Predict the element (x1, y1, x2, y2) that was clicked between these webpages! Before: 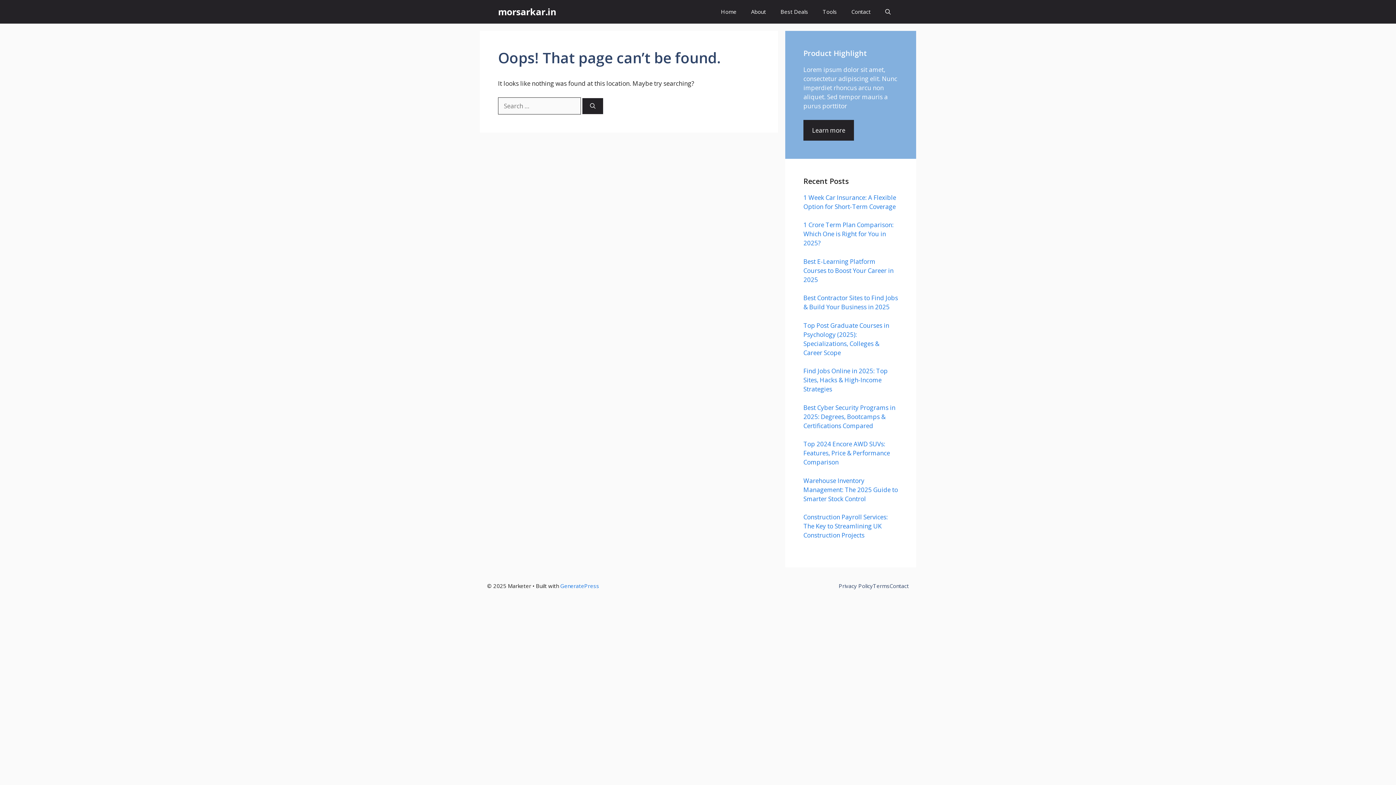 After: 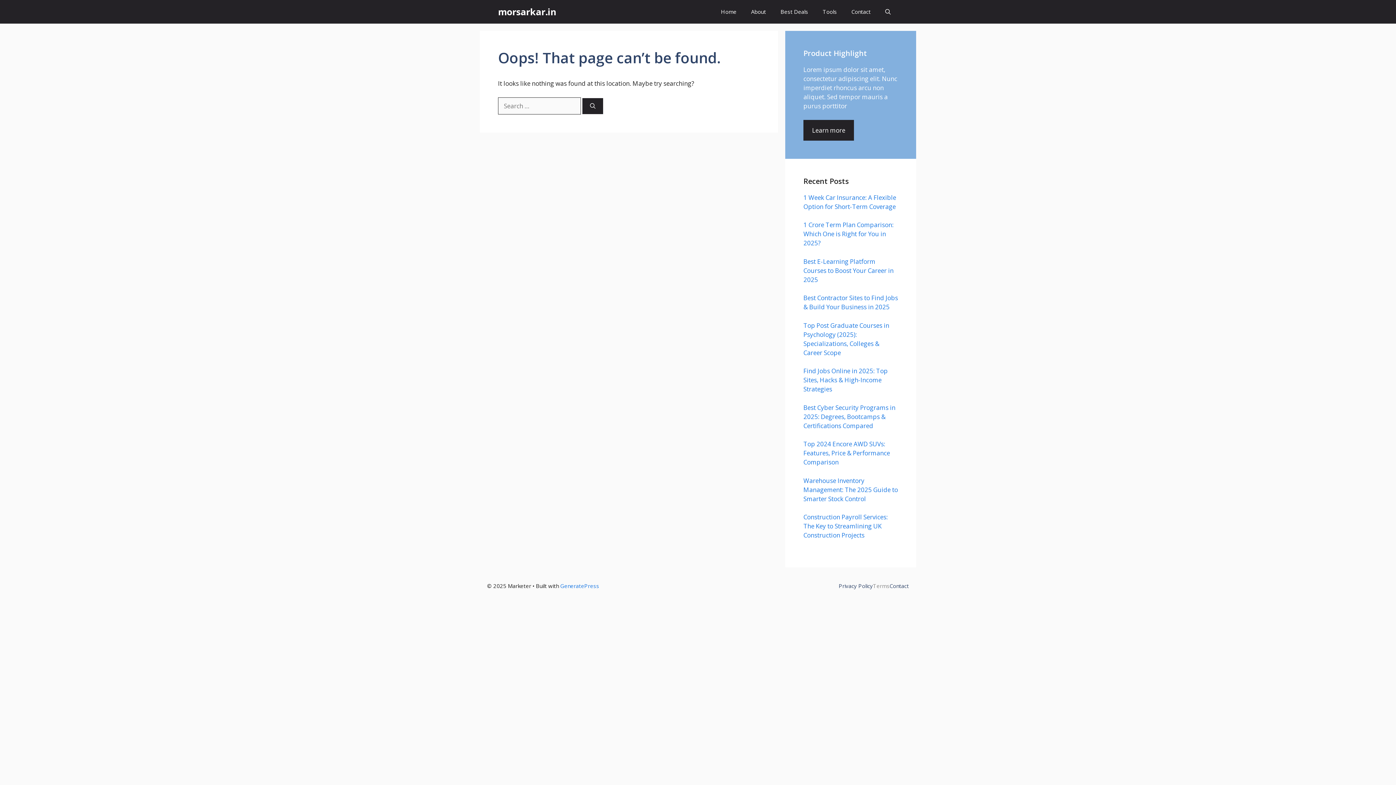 Action: label: Terms bbox: (873, 582, 889, 589)